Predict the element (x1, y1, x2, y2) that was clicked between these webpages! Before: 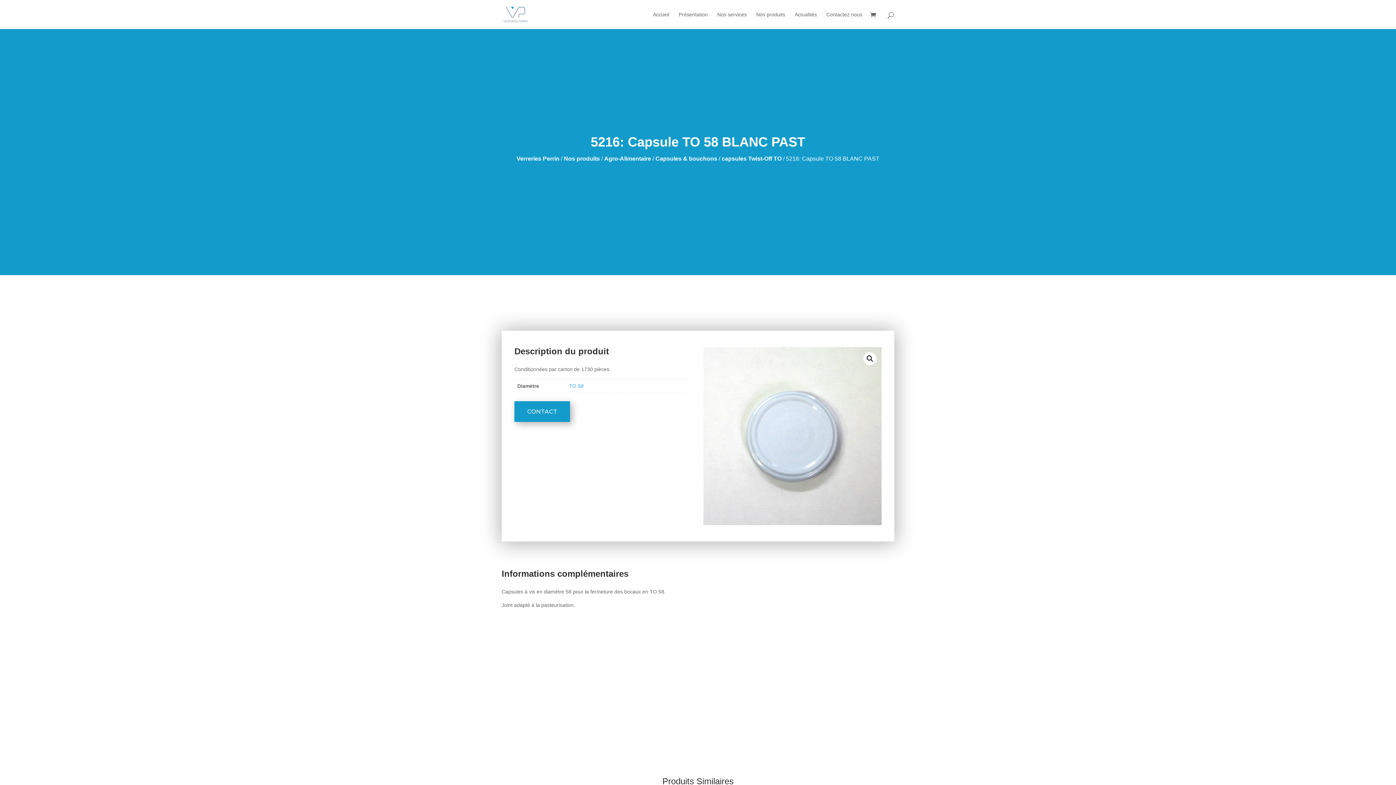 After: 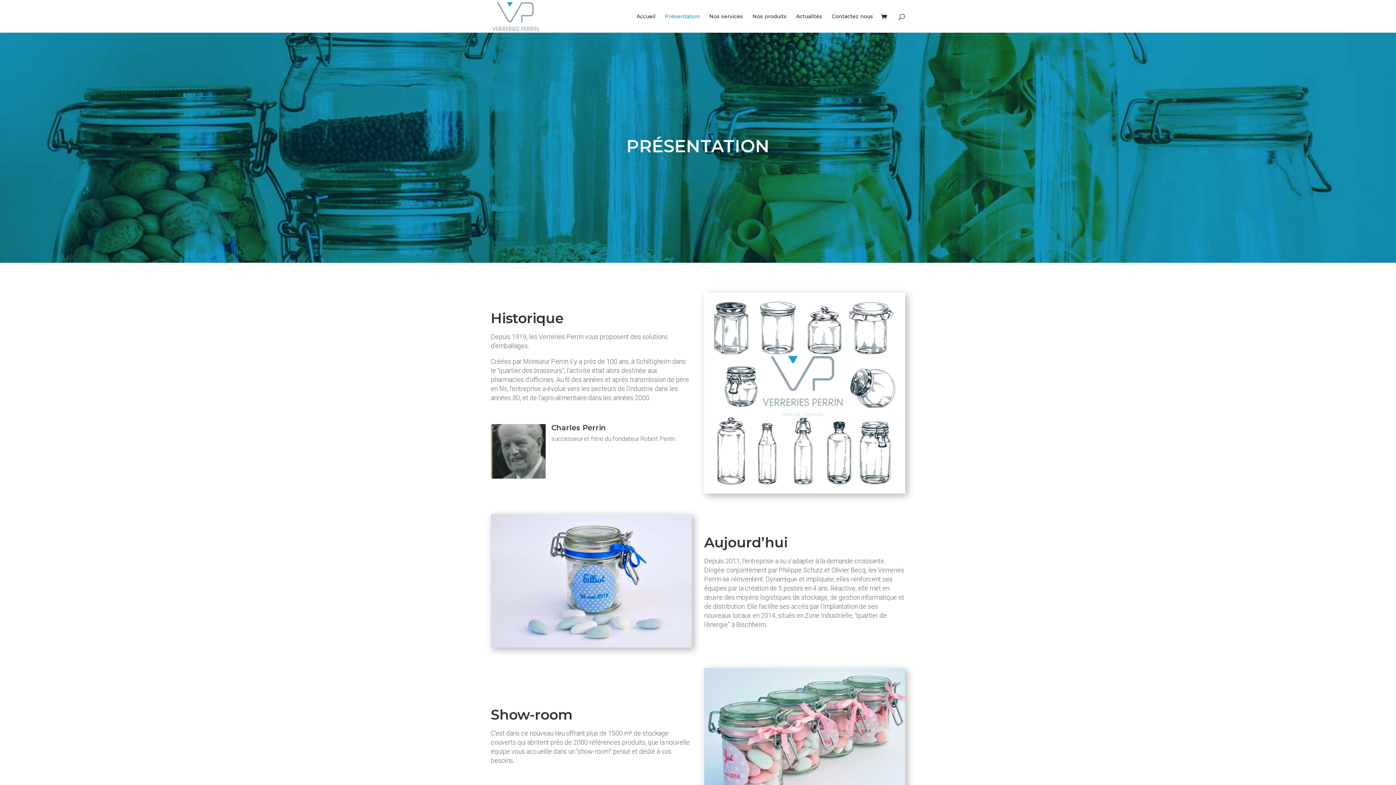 Action: label: Présentation bbox: (678, 12, 708, 29)